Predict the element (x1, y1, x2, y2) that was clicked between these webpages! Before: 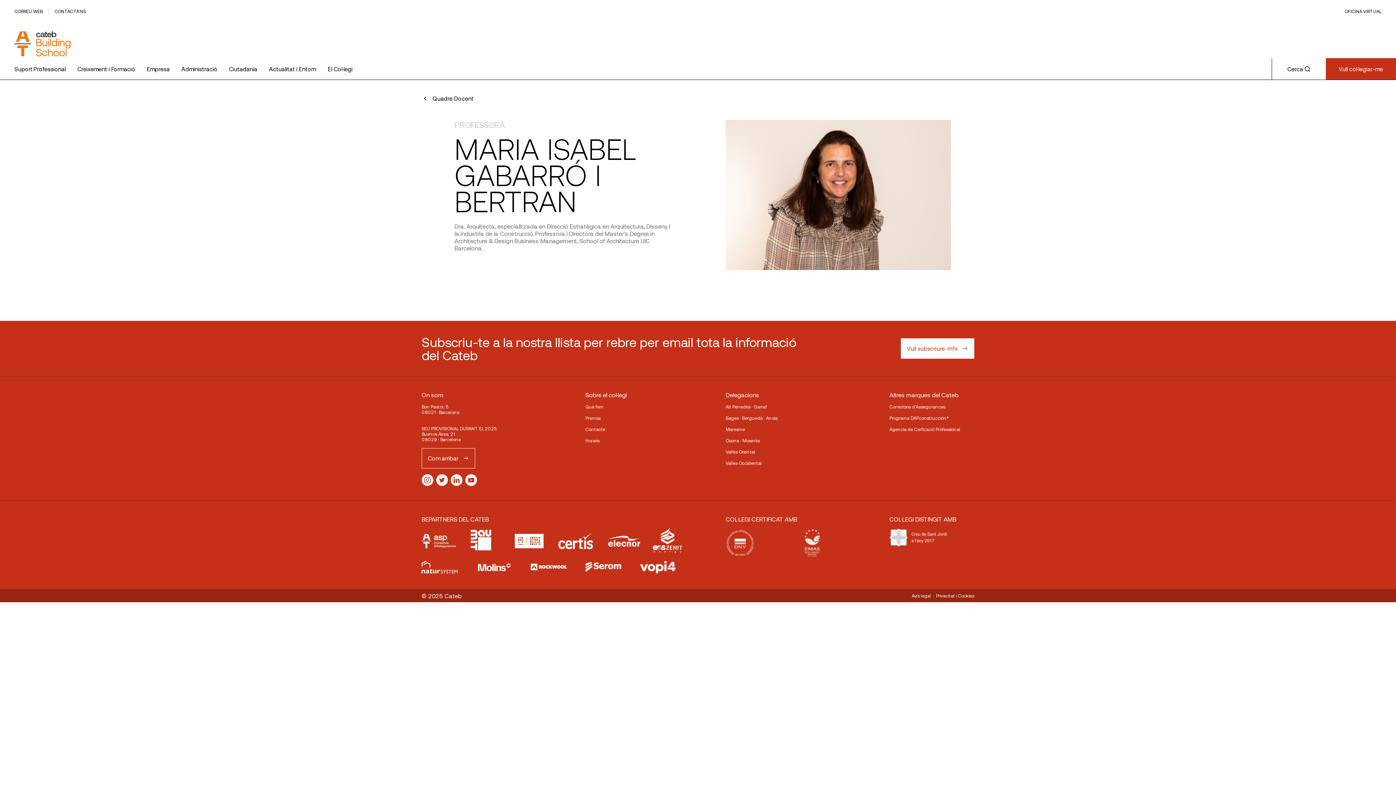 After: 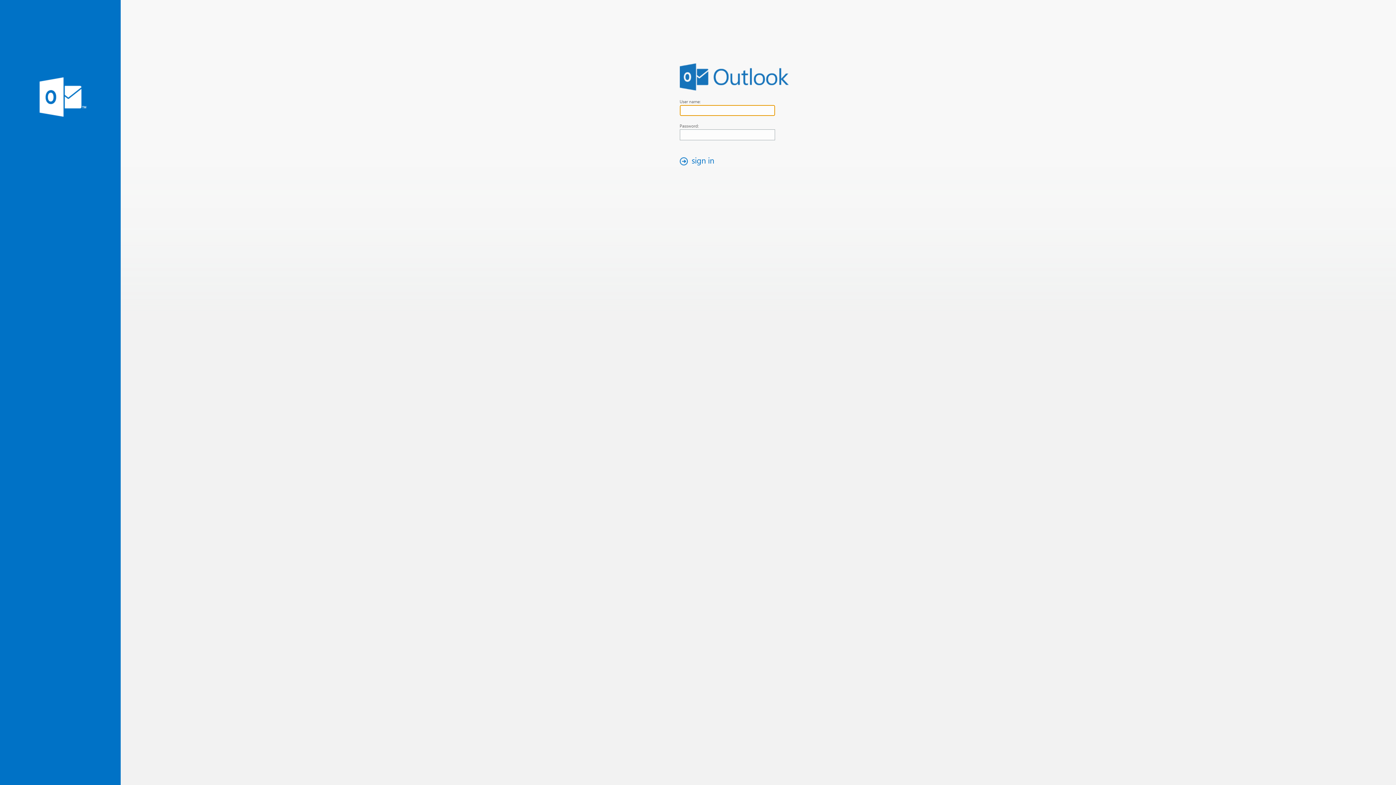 Action: bbox: (14, 8, 42, 14) label: CORREU WEB